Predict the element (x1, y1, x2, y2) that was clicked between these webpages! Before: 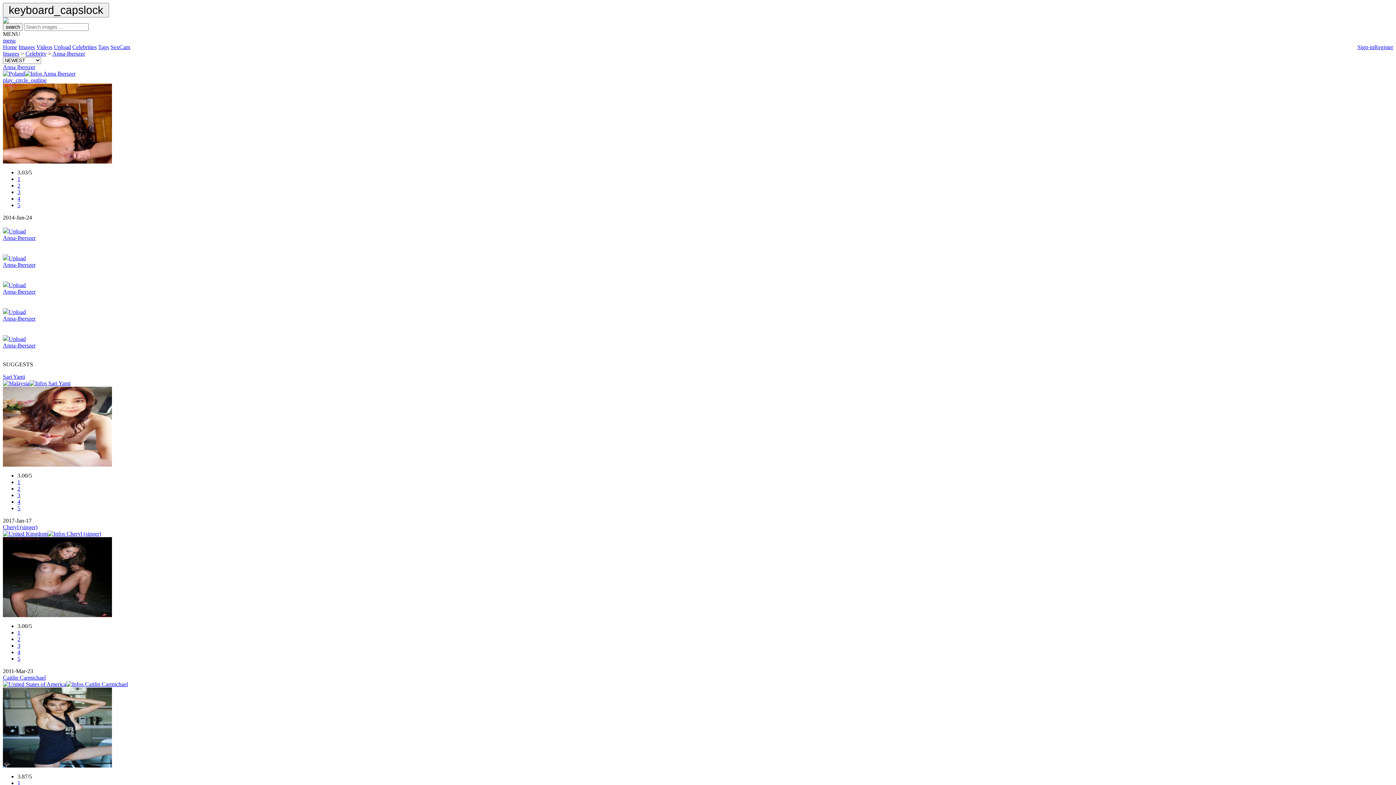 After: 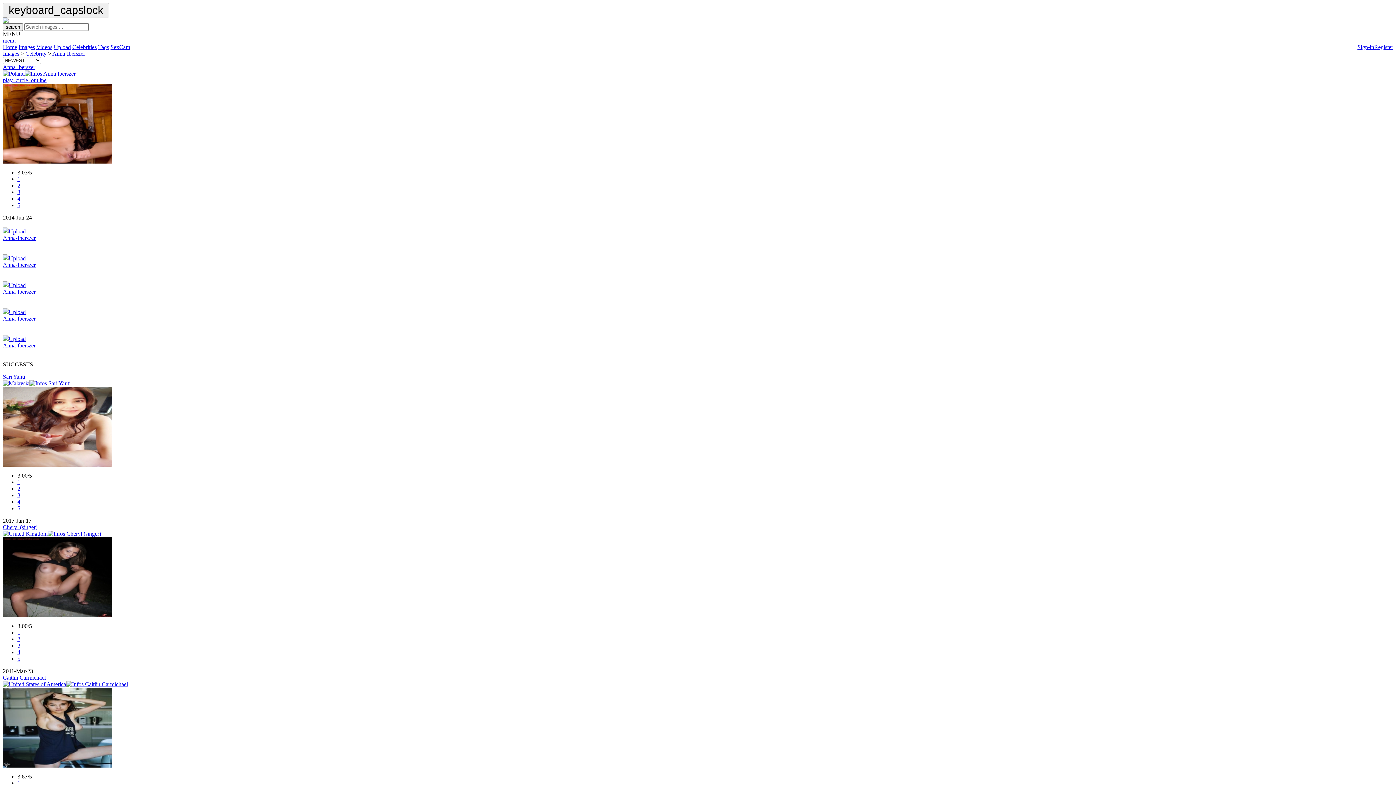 Action: bbox: (2, 221, 4, 227) label:  